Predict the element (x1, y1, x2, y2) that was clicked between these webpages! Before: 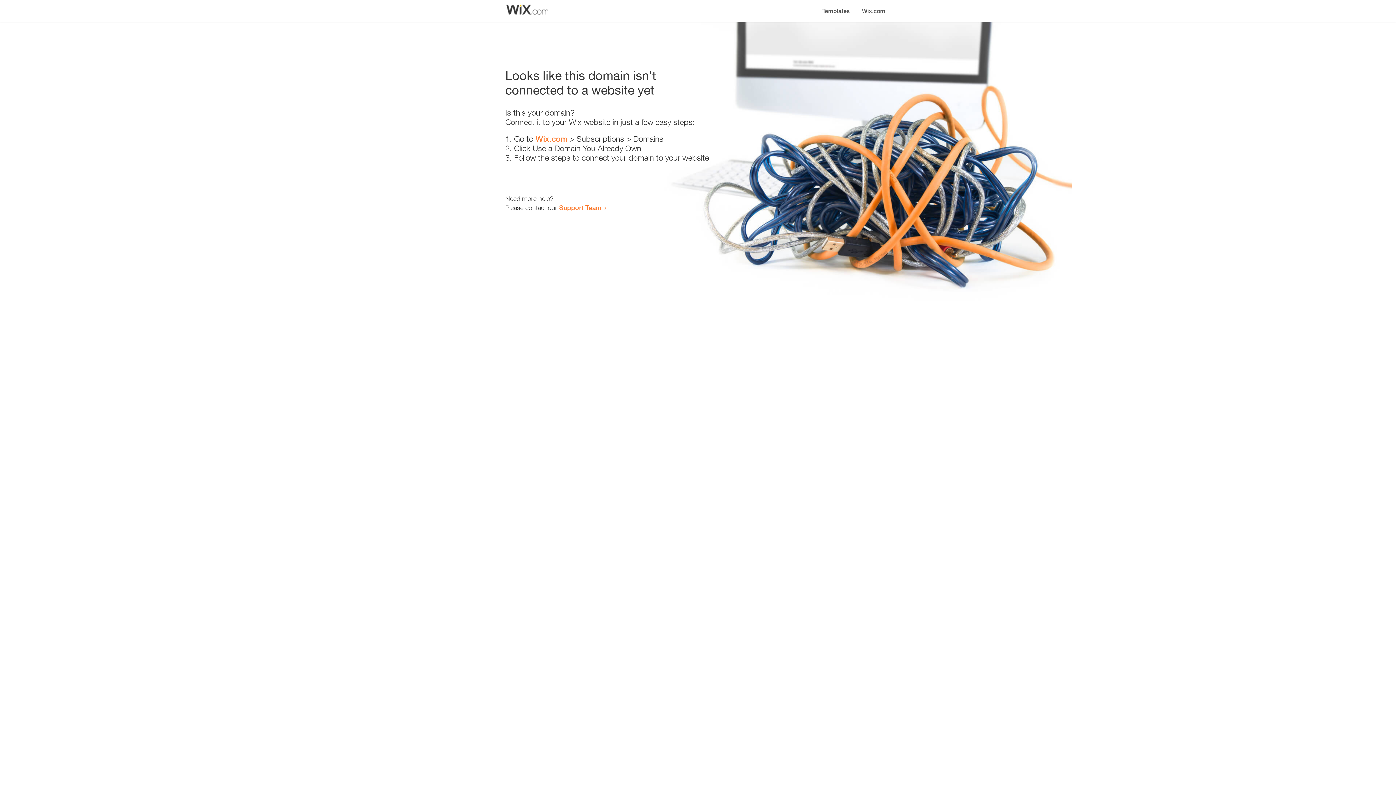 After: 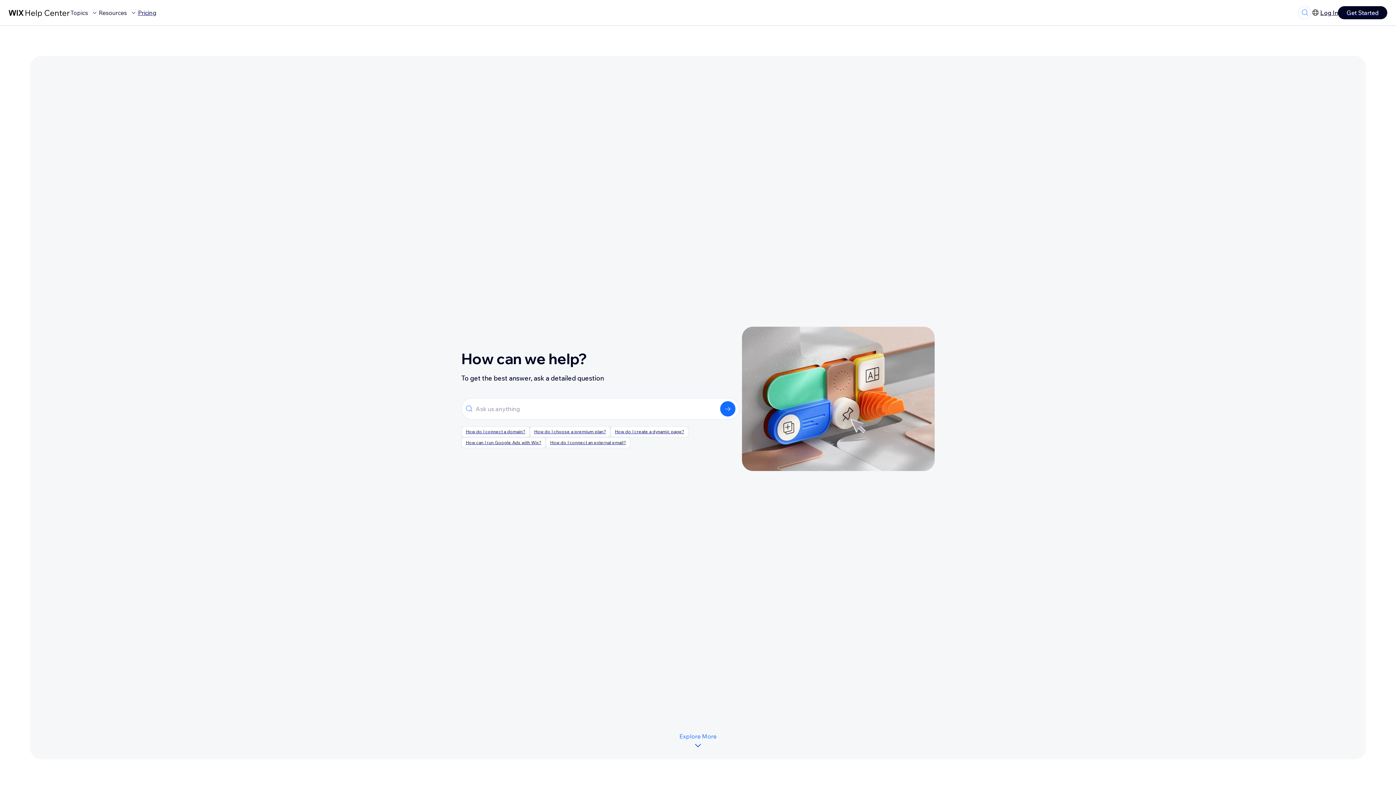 Action: bbox: (559, 203, 601, 211) label: Support Team